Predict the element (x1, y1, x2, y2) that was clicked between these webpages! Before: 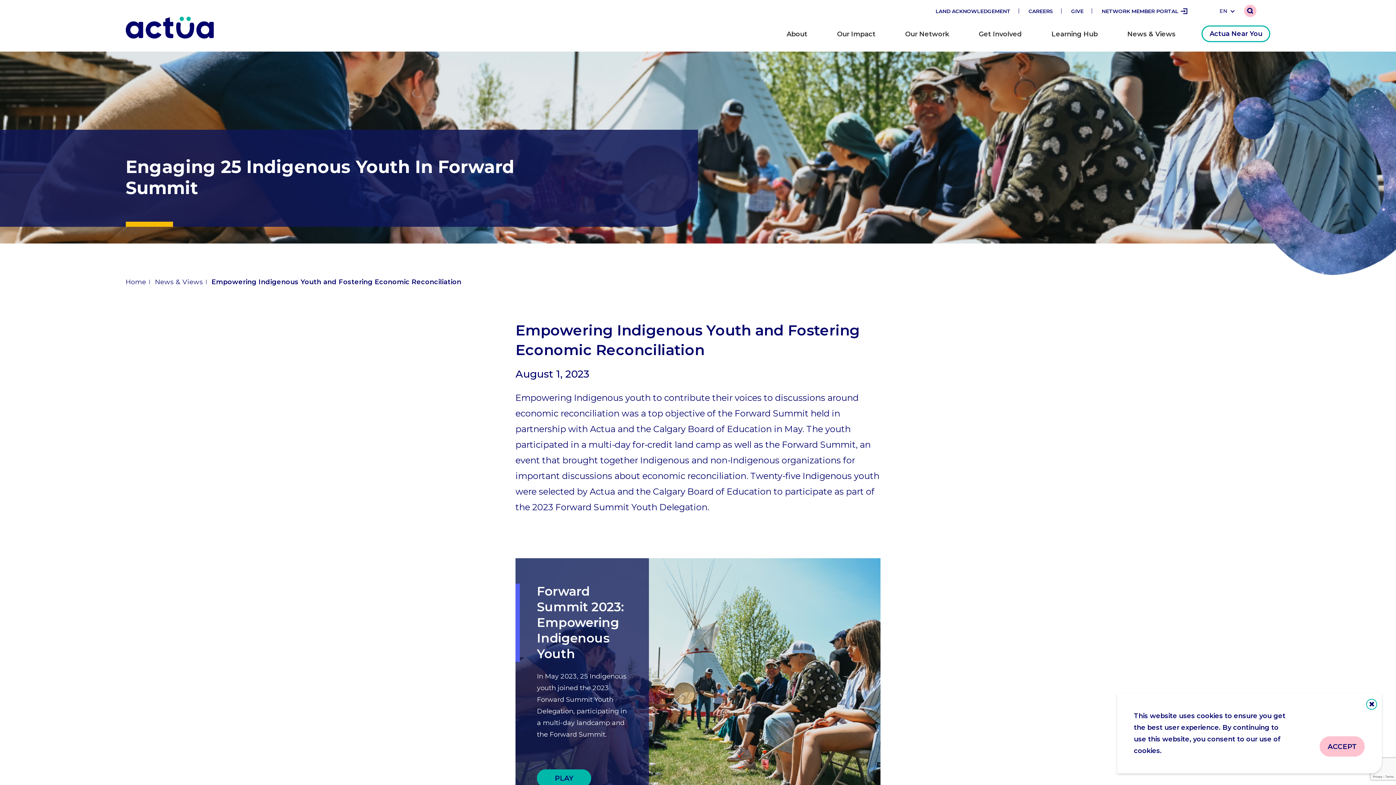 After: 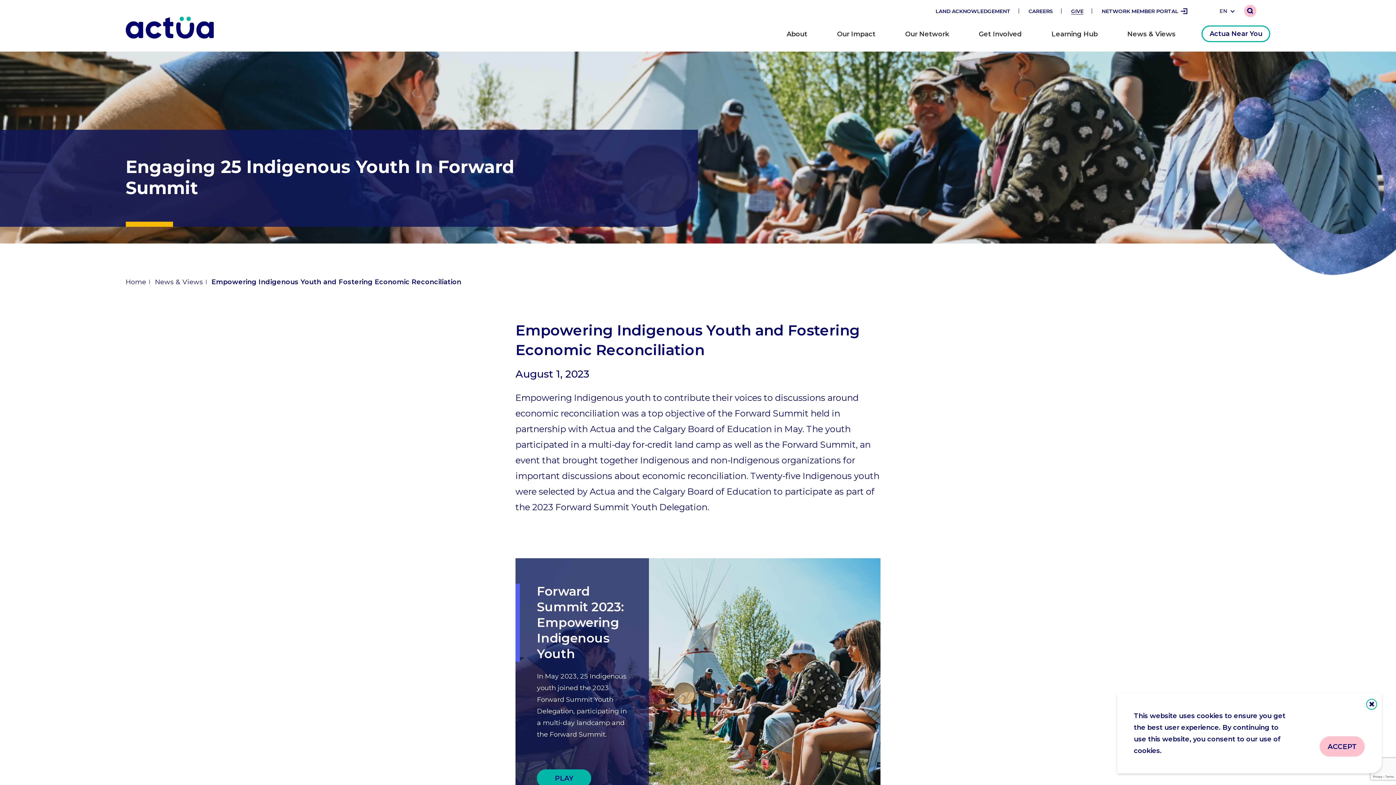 Action: label: GIVE bbox: (1071, 8, 1083, 14)